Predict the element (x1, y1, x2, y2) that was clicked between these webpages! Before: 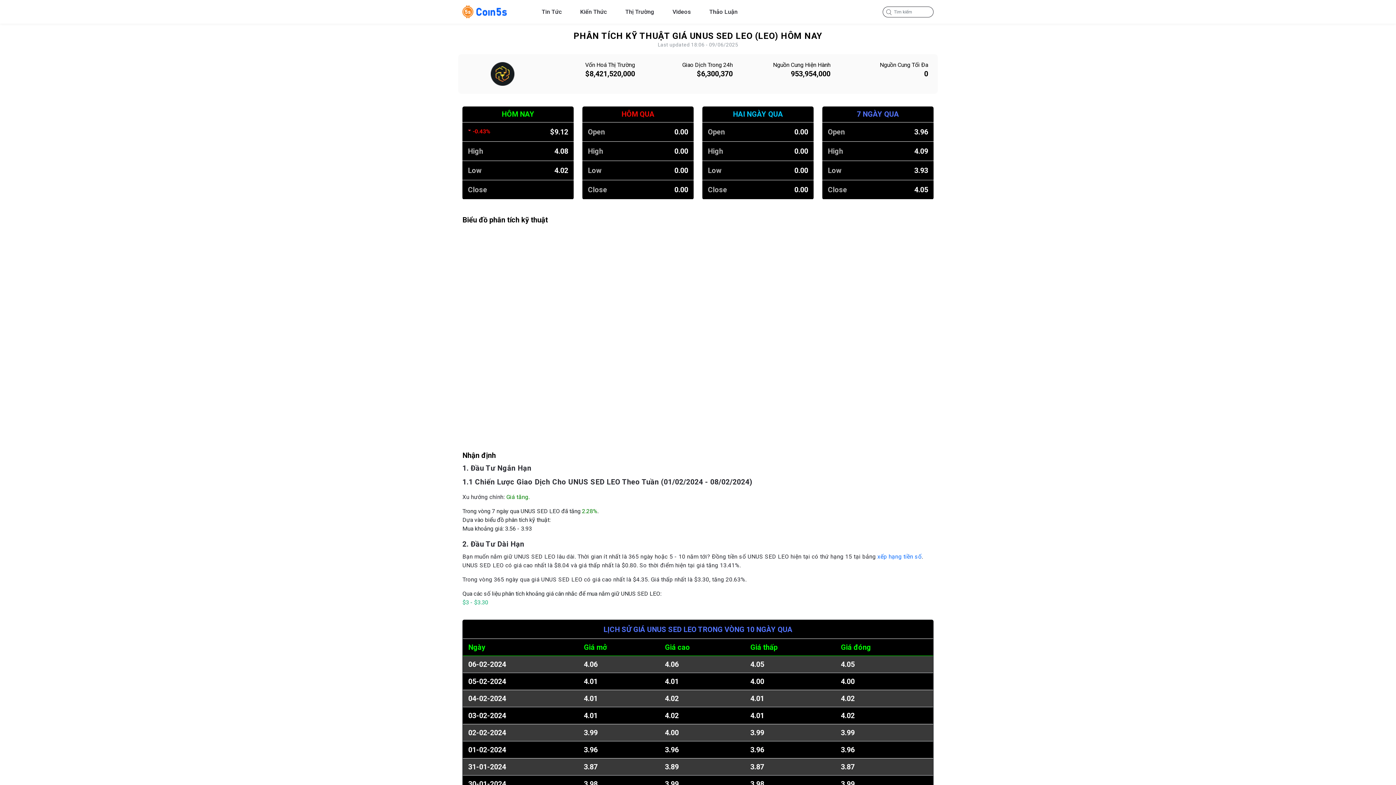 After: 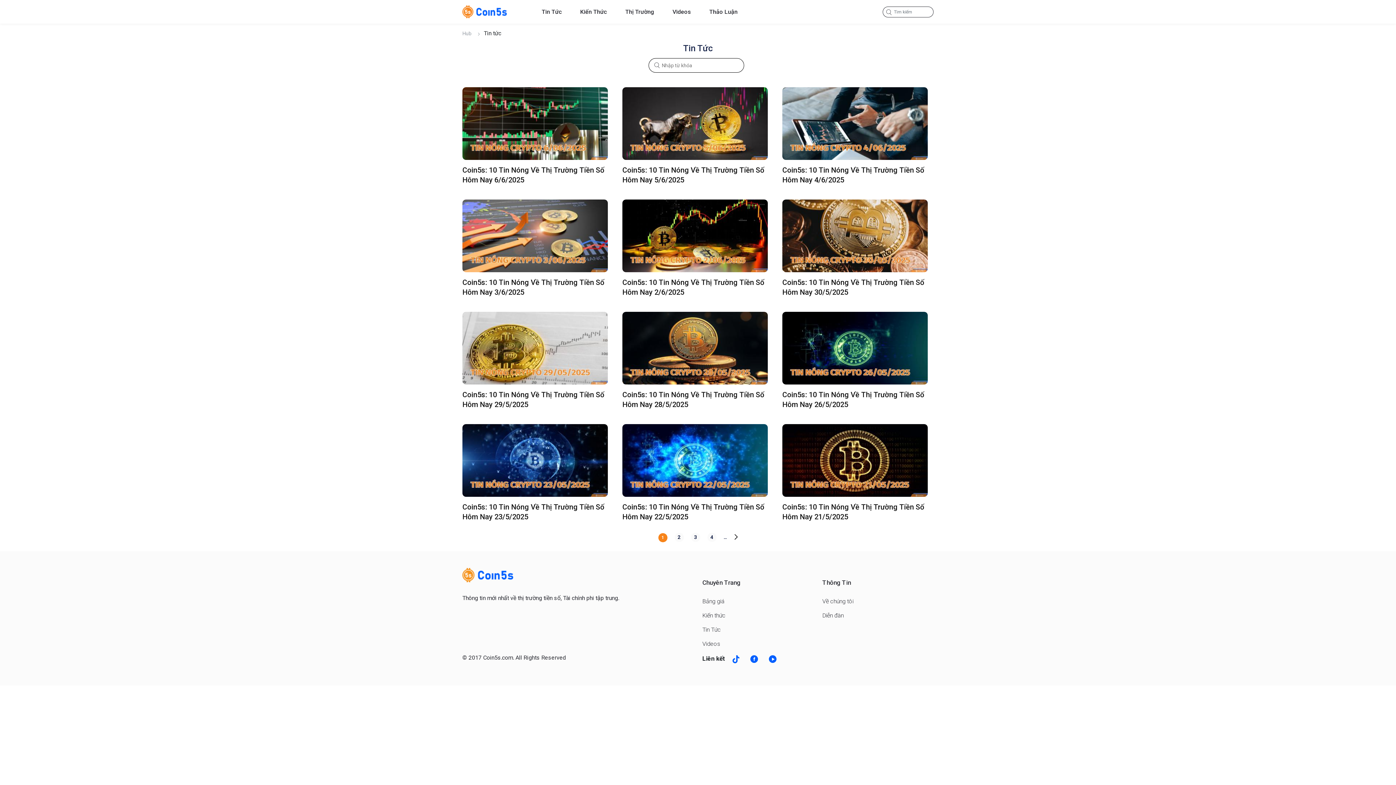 Action: label: Tin Tức bbox: (541, 8, 562, 15)